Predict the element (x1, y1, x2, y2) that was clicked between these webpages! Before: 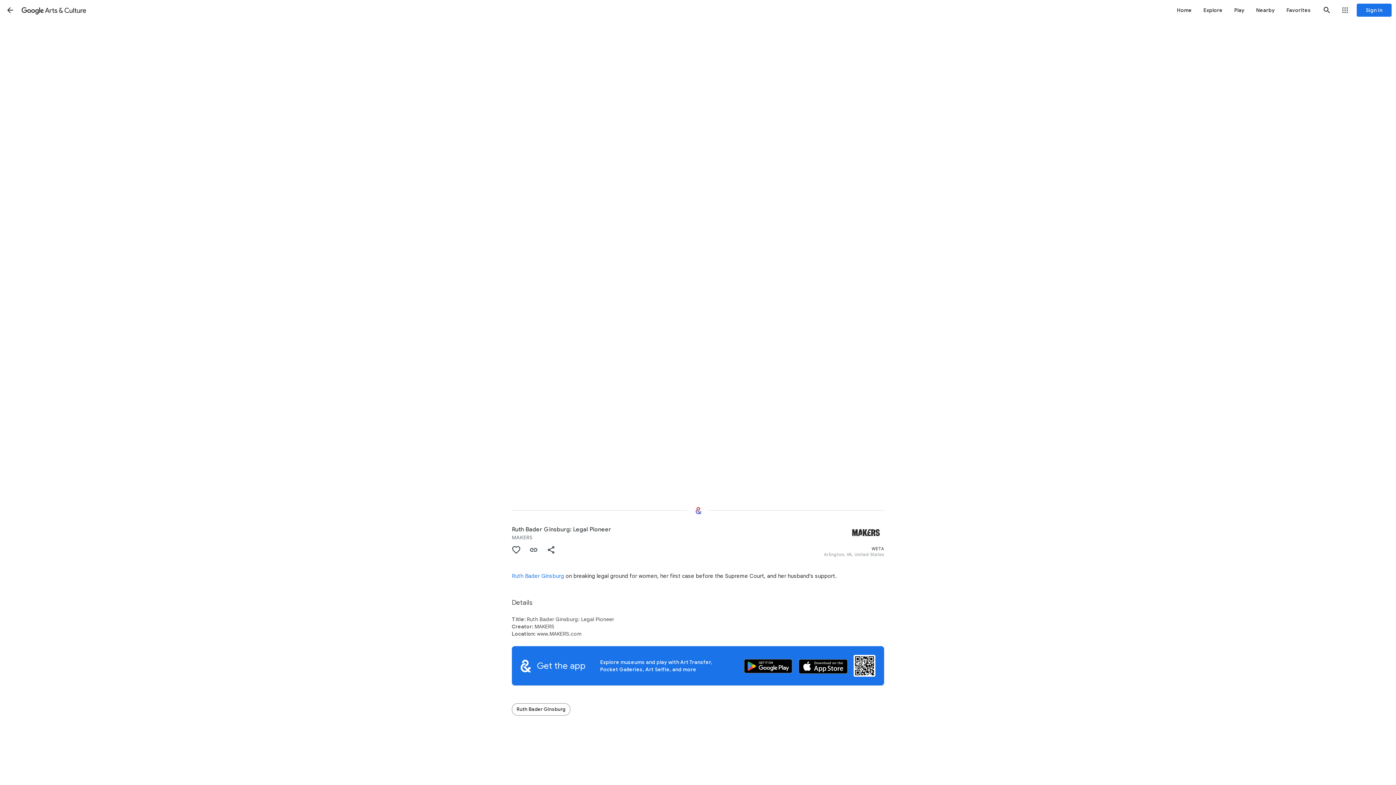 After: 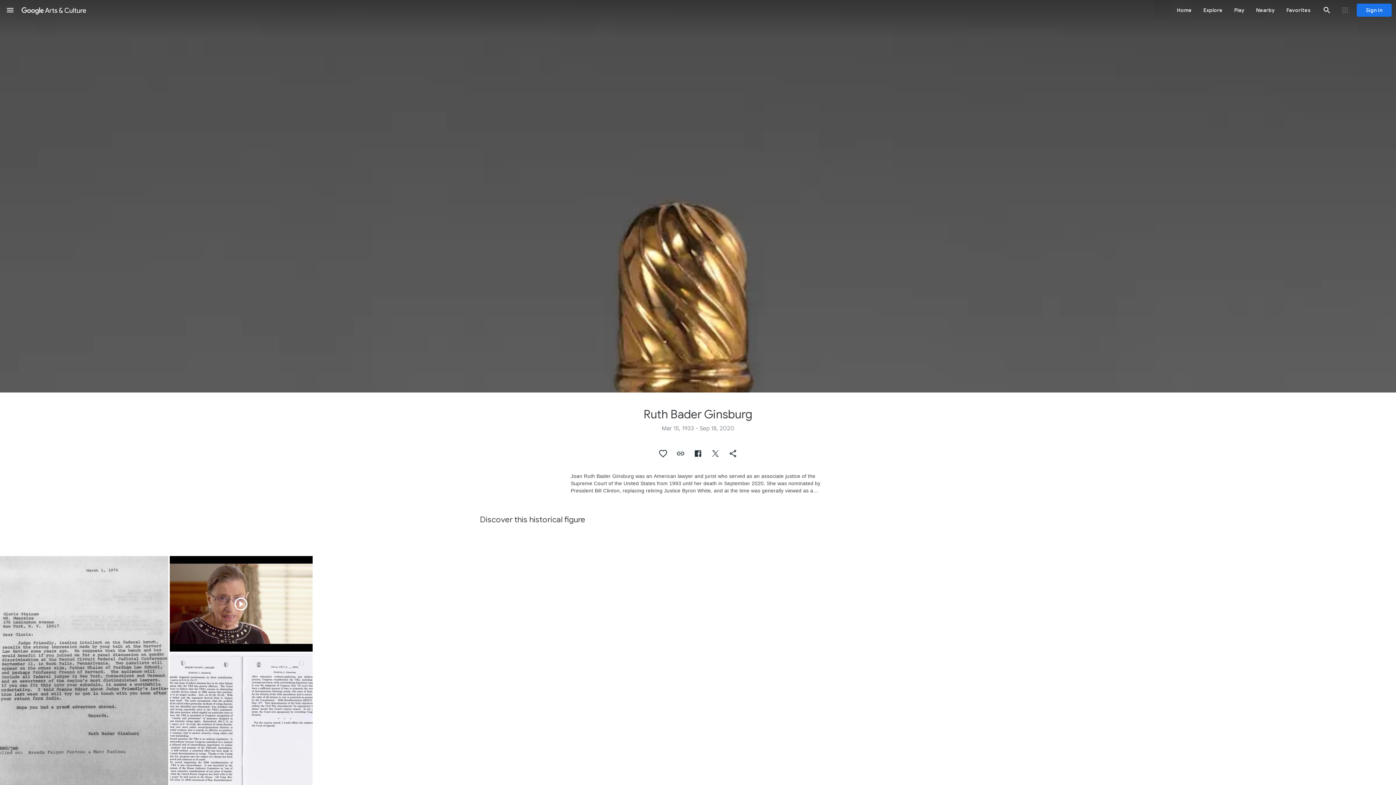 Action: label: Ruth Bader Ginsburg bbox: (512, 573, 564, 579)